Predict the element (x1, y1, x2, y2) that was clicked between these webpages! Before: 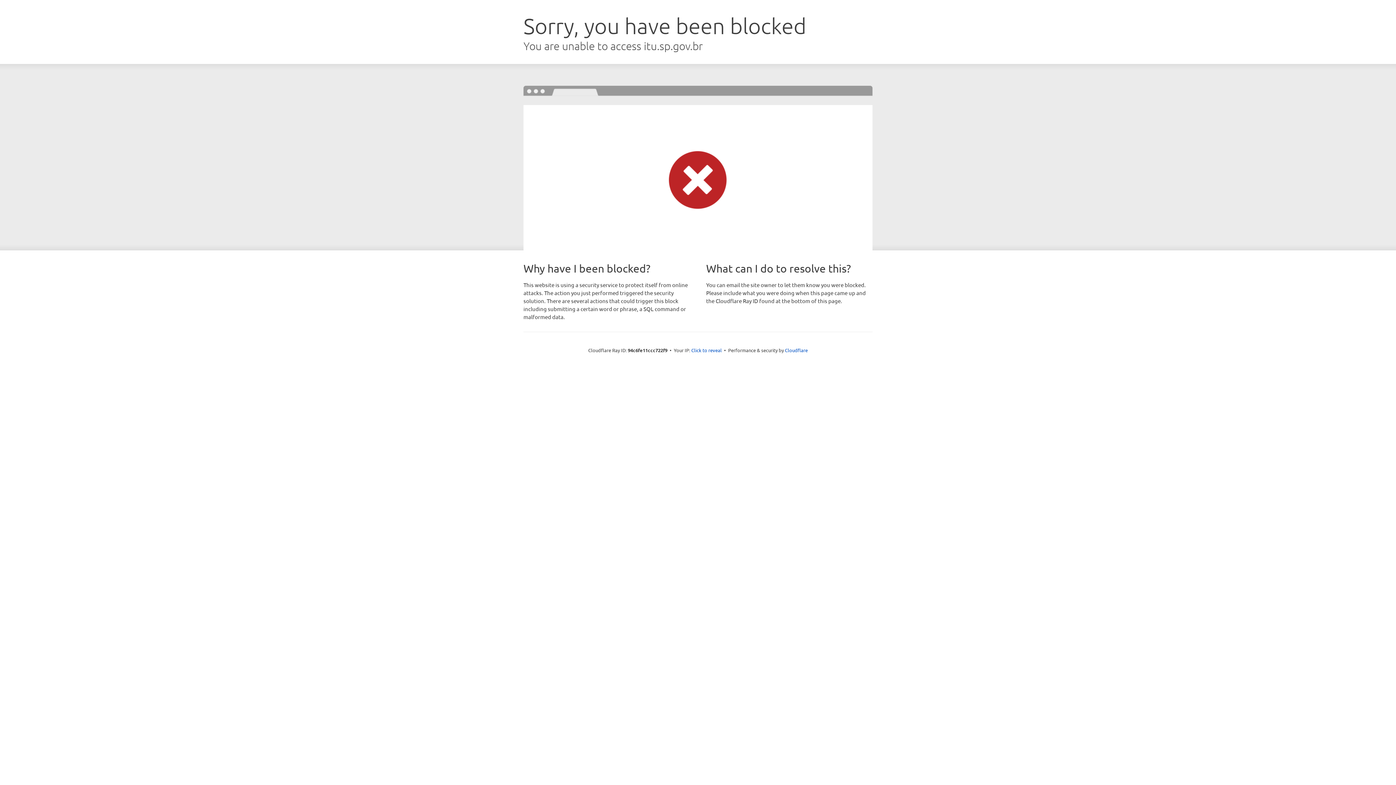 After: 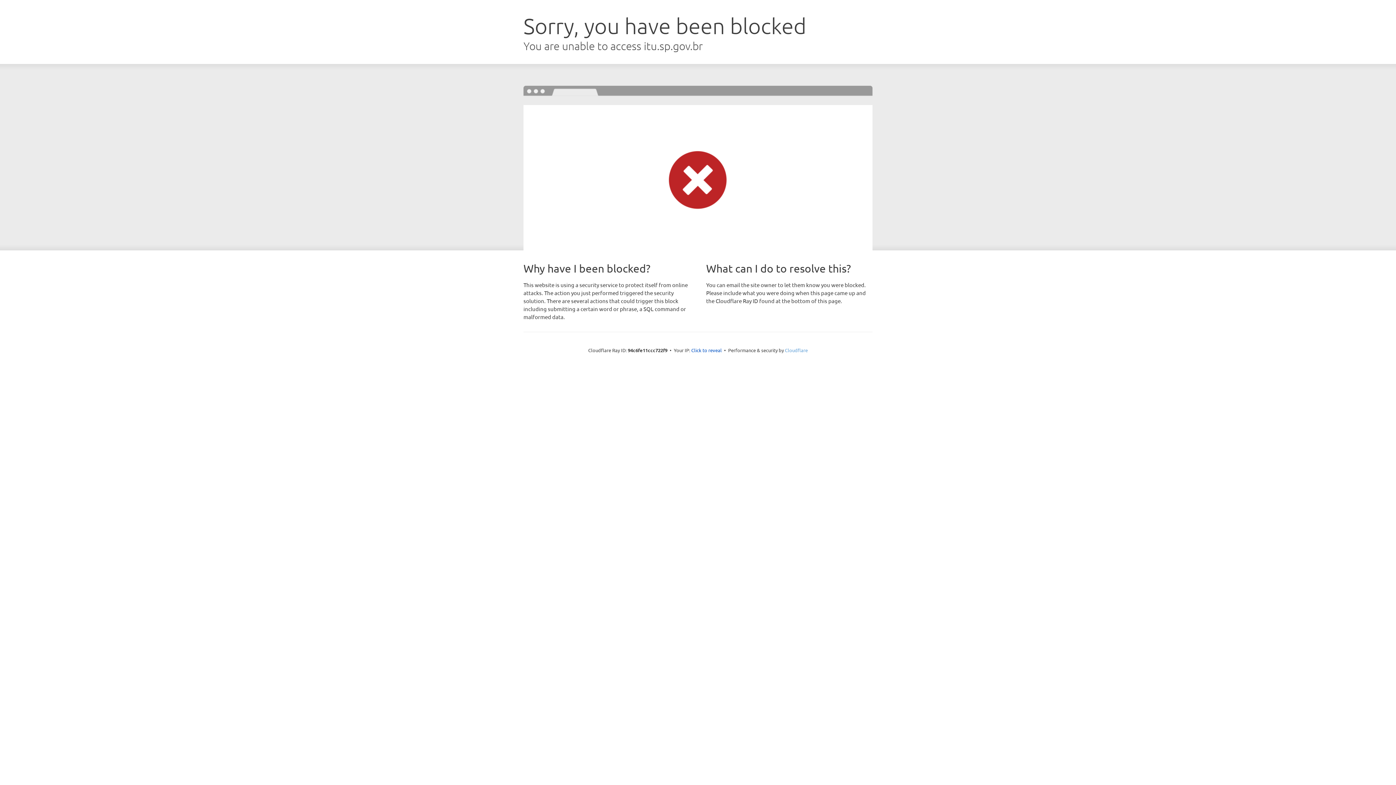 Action: bbox: (785, 347, 808, 353) label: Cloudflare